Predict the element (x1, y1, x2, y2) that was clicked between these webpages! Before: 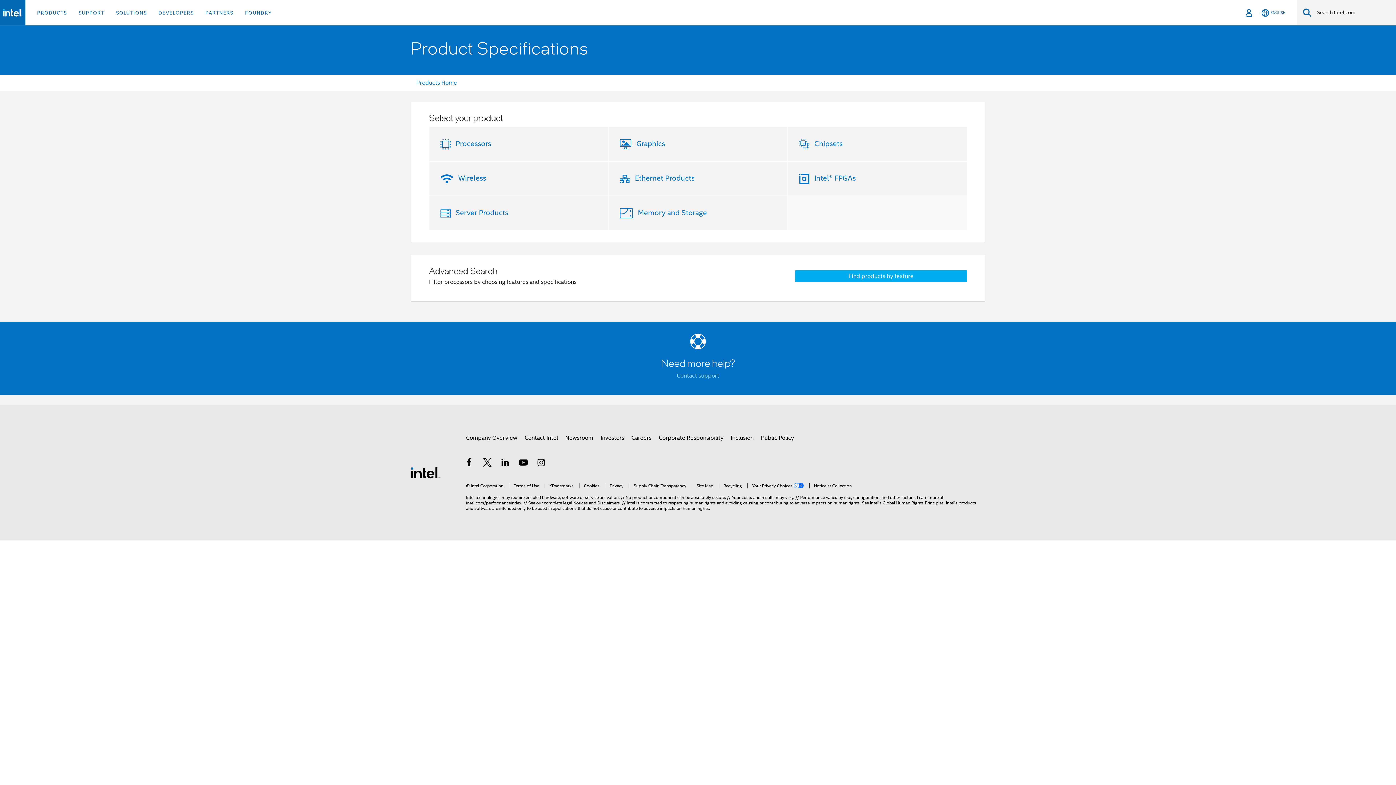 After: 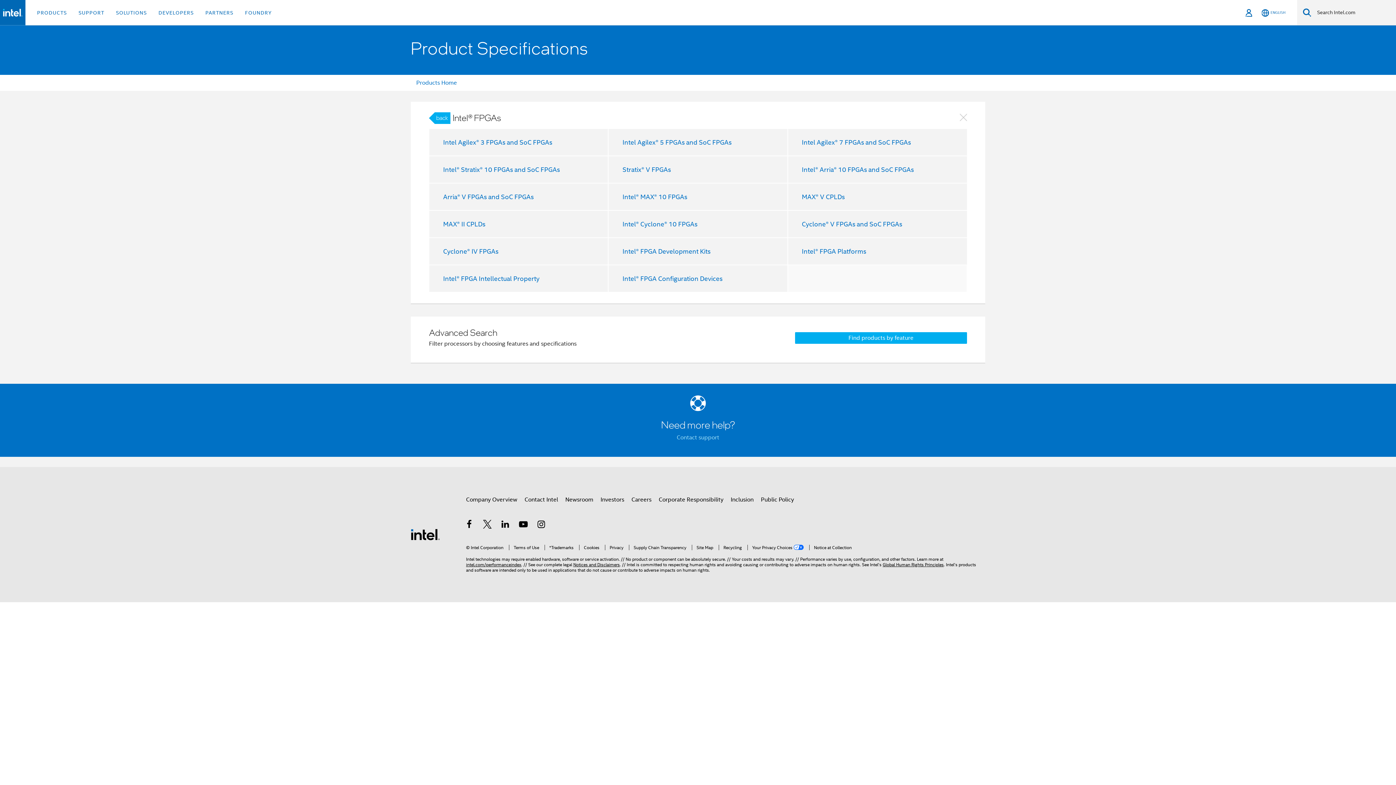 Action: bbox: (811, 173, 855, 182) label: Intel® FPGAs